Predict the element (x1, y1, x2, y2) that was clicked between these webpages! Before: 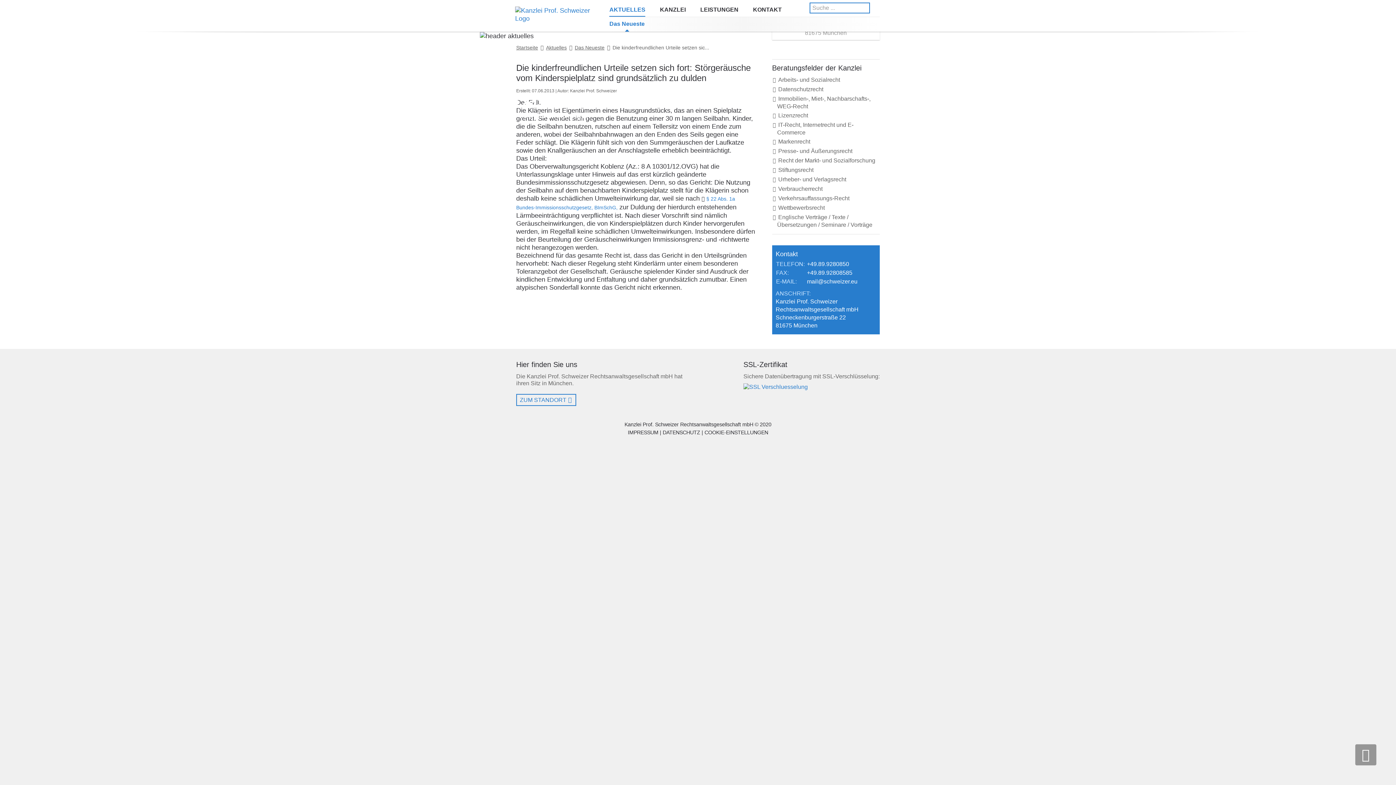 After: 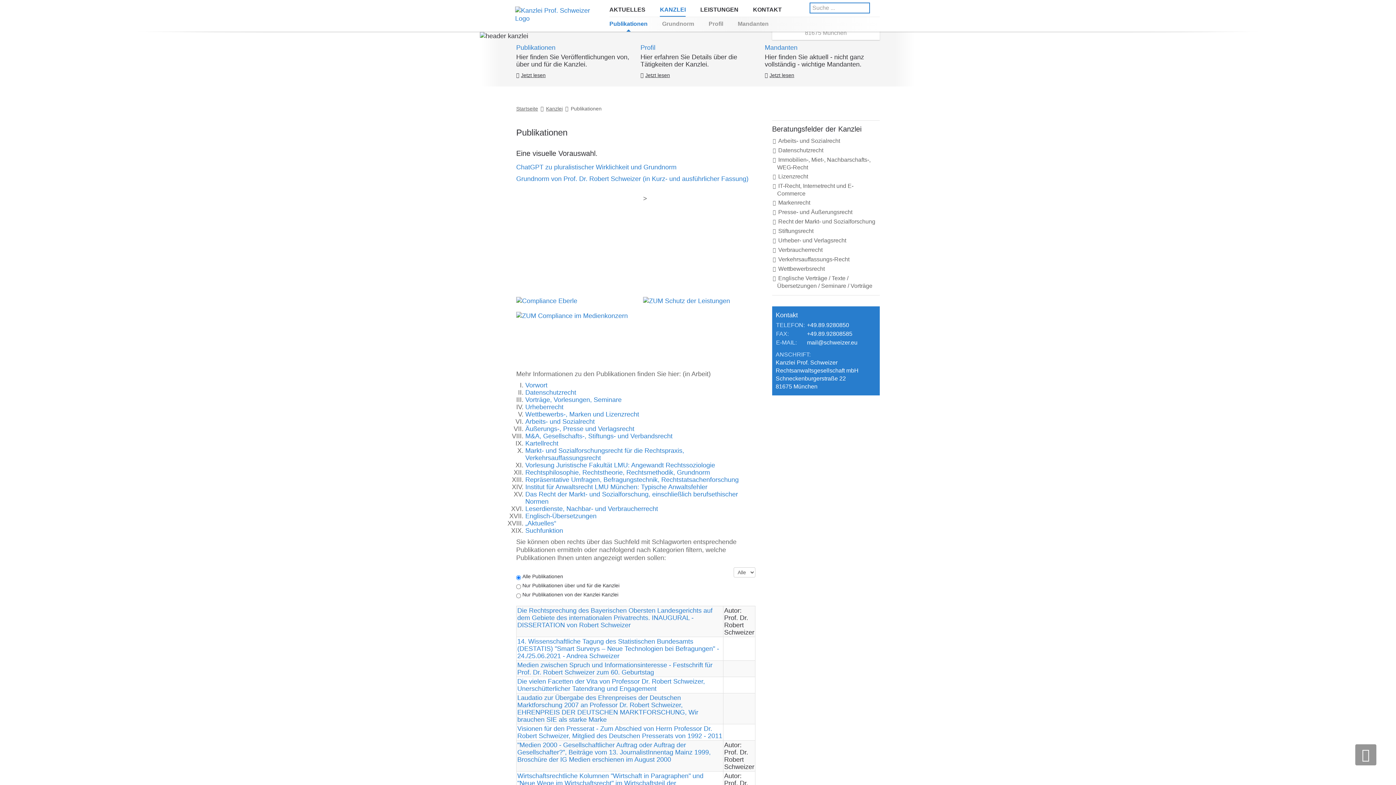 Action: label: KANZLEI bbox: (660, 3, 685, 16)